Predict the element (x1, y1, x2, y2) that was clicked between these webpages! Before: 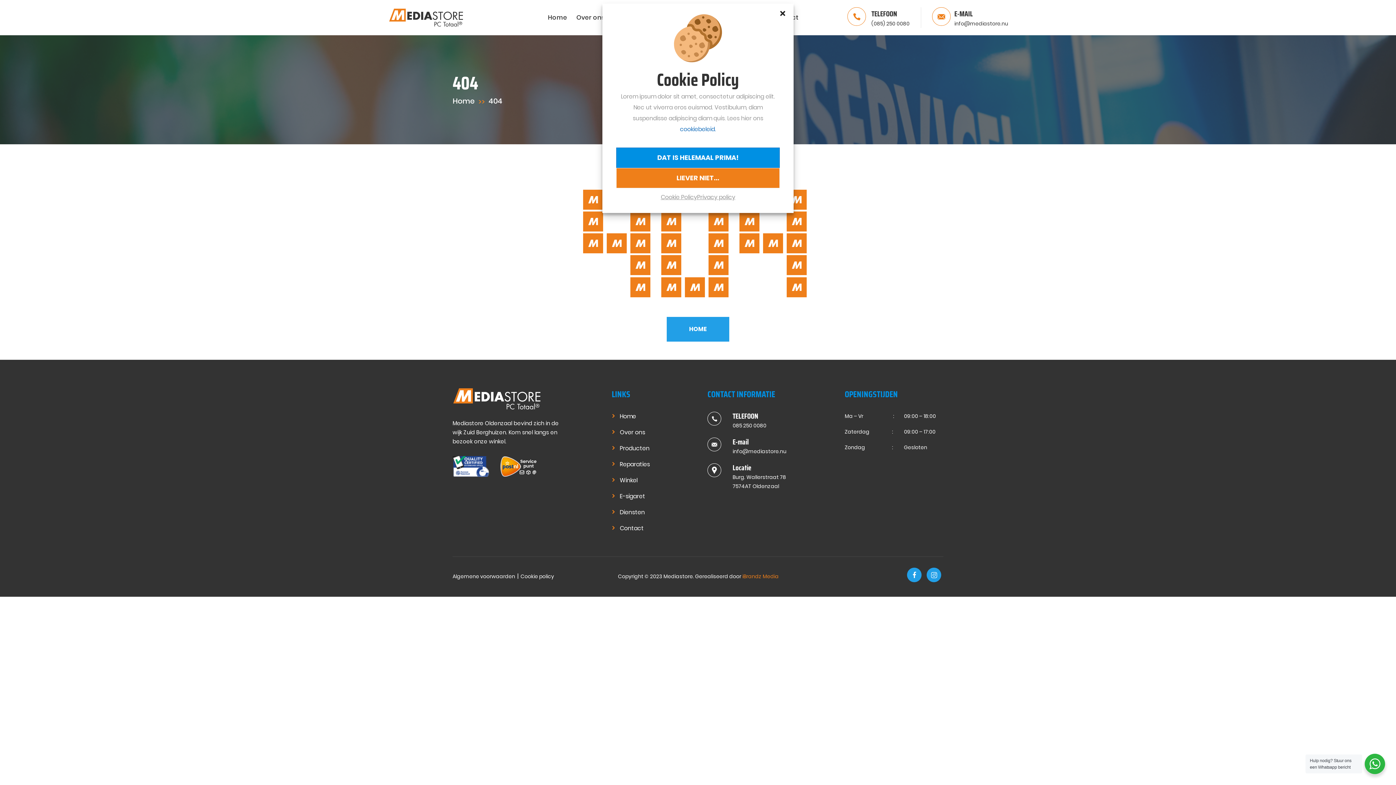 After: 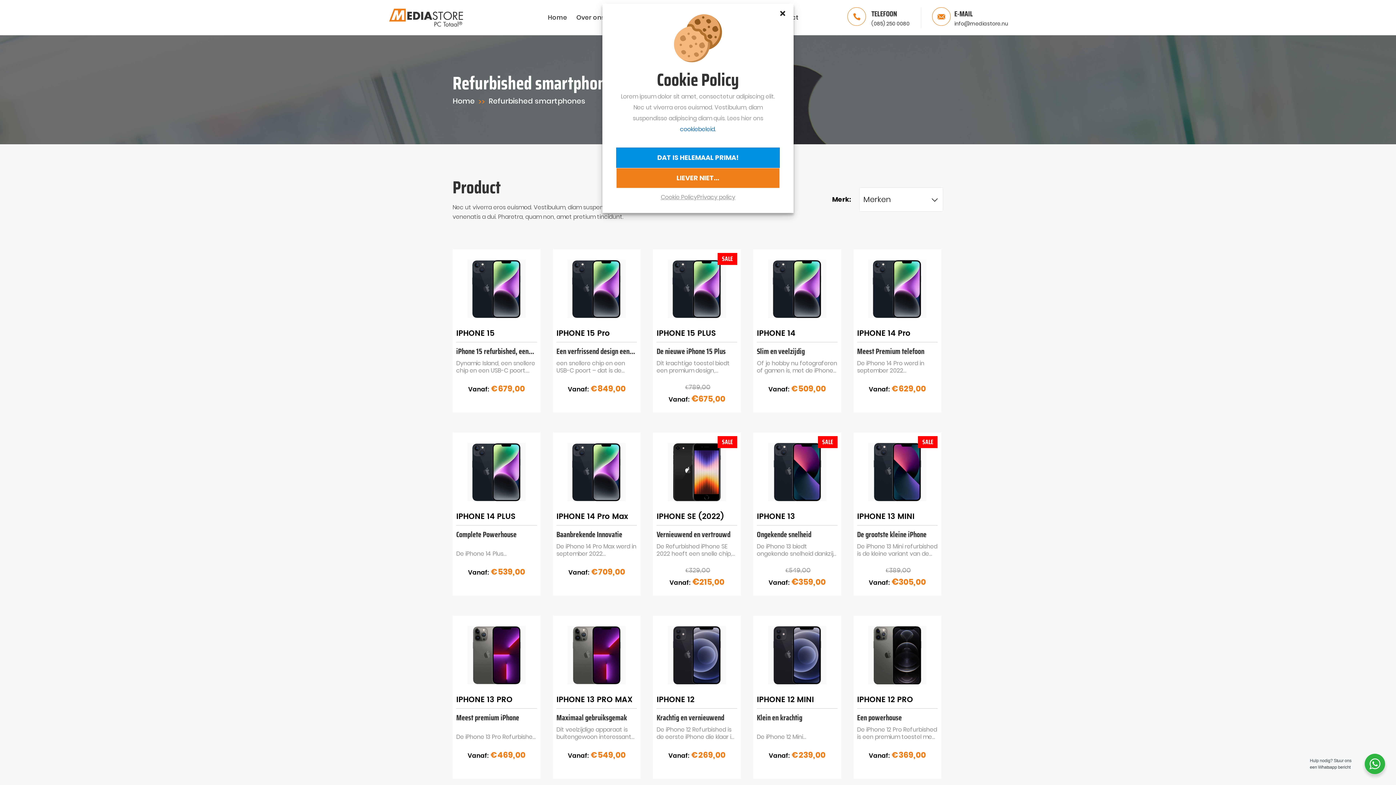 Action: label: Producten bbox: (619, 444, 687, 453)